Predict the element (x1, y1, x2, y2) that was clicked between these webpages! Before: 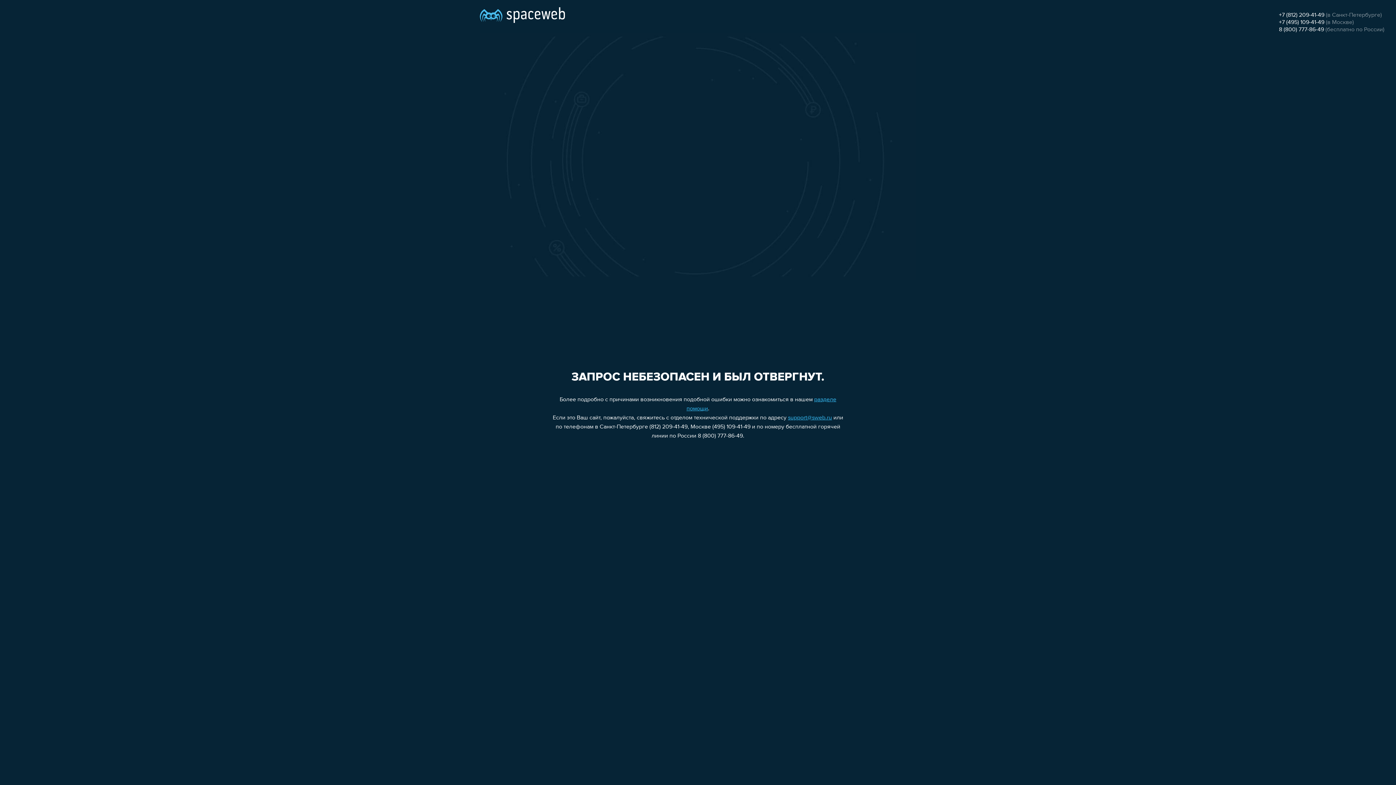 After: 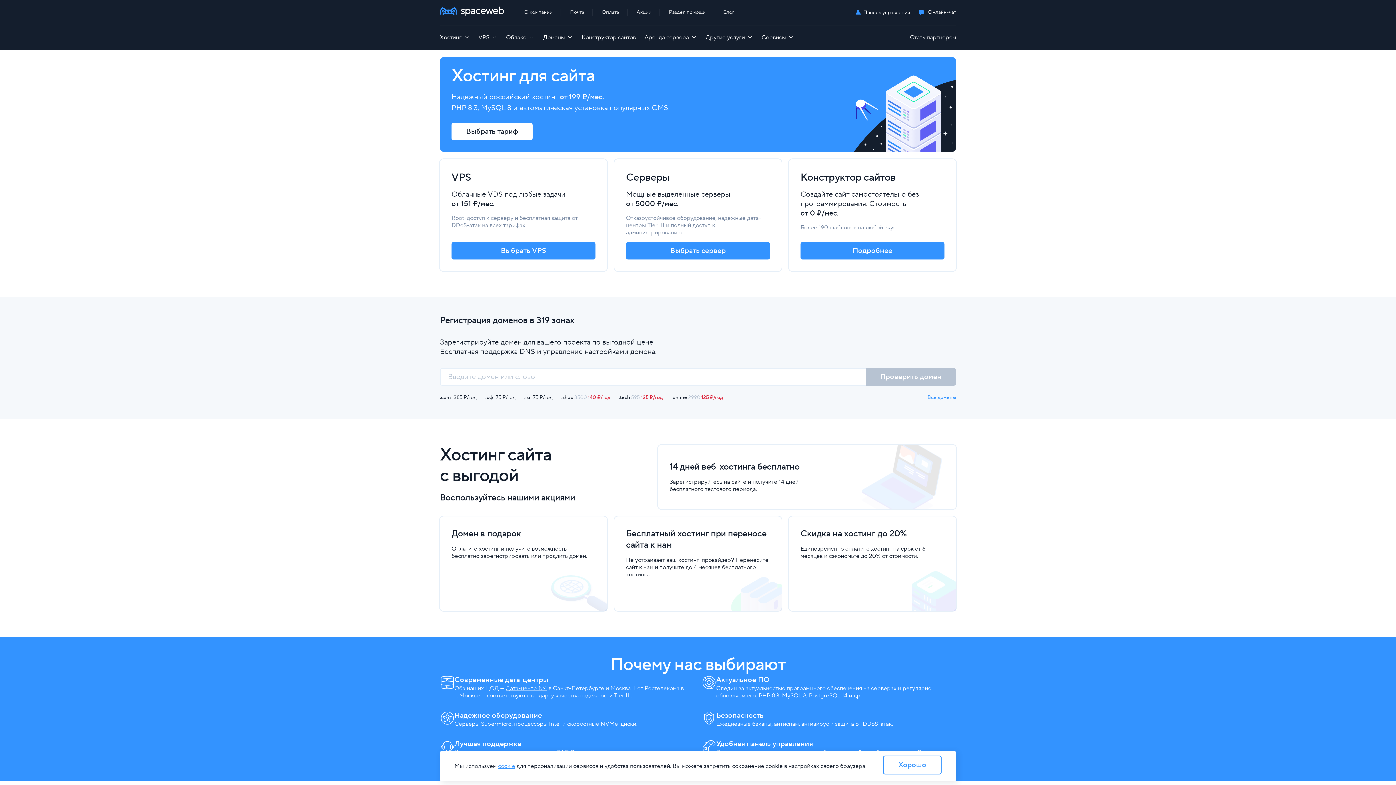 Action: bbox: (480, 0, 565, 25)